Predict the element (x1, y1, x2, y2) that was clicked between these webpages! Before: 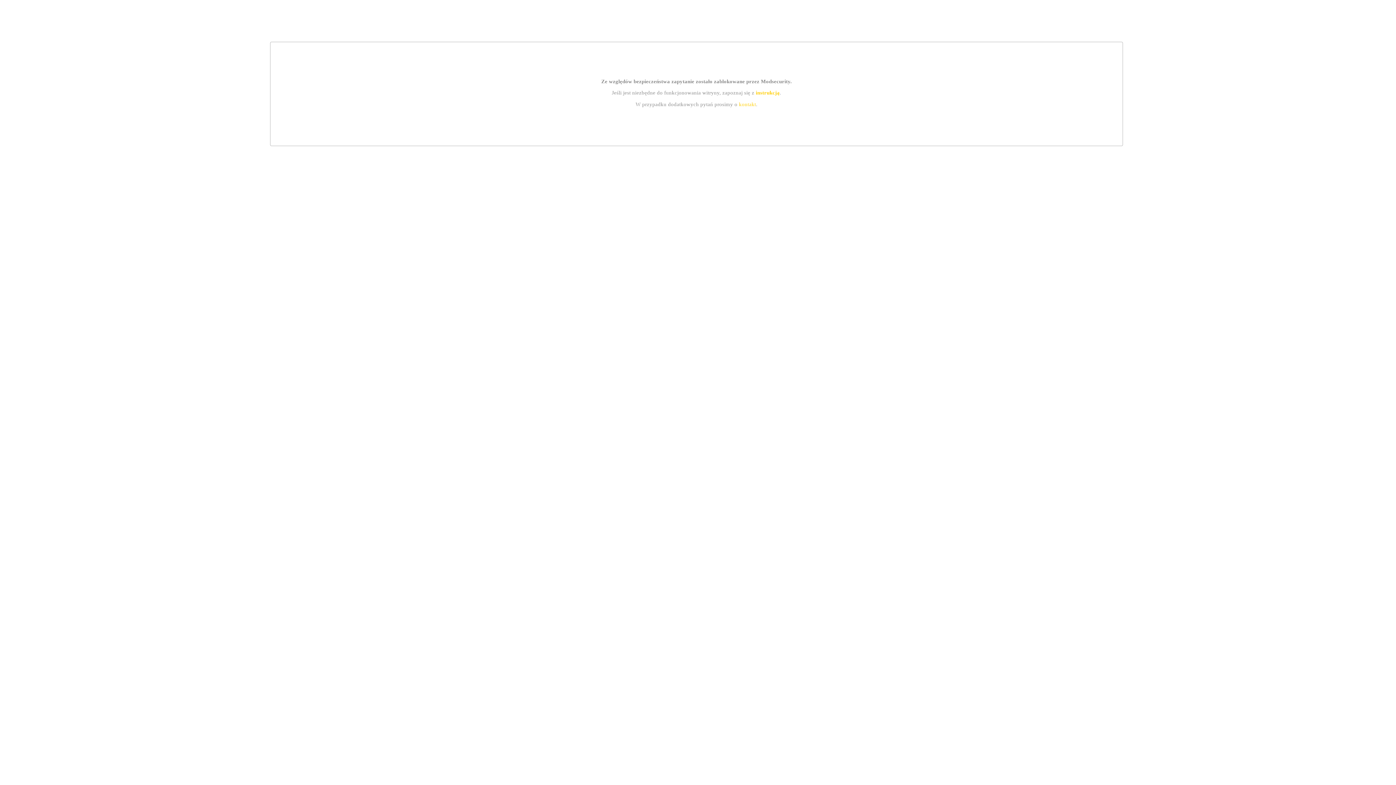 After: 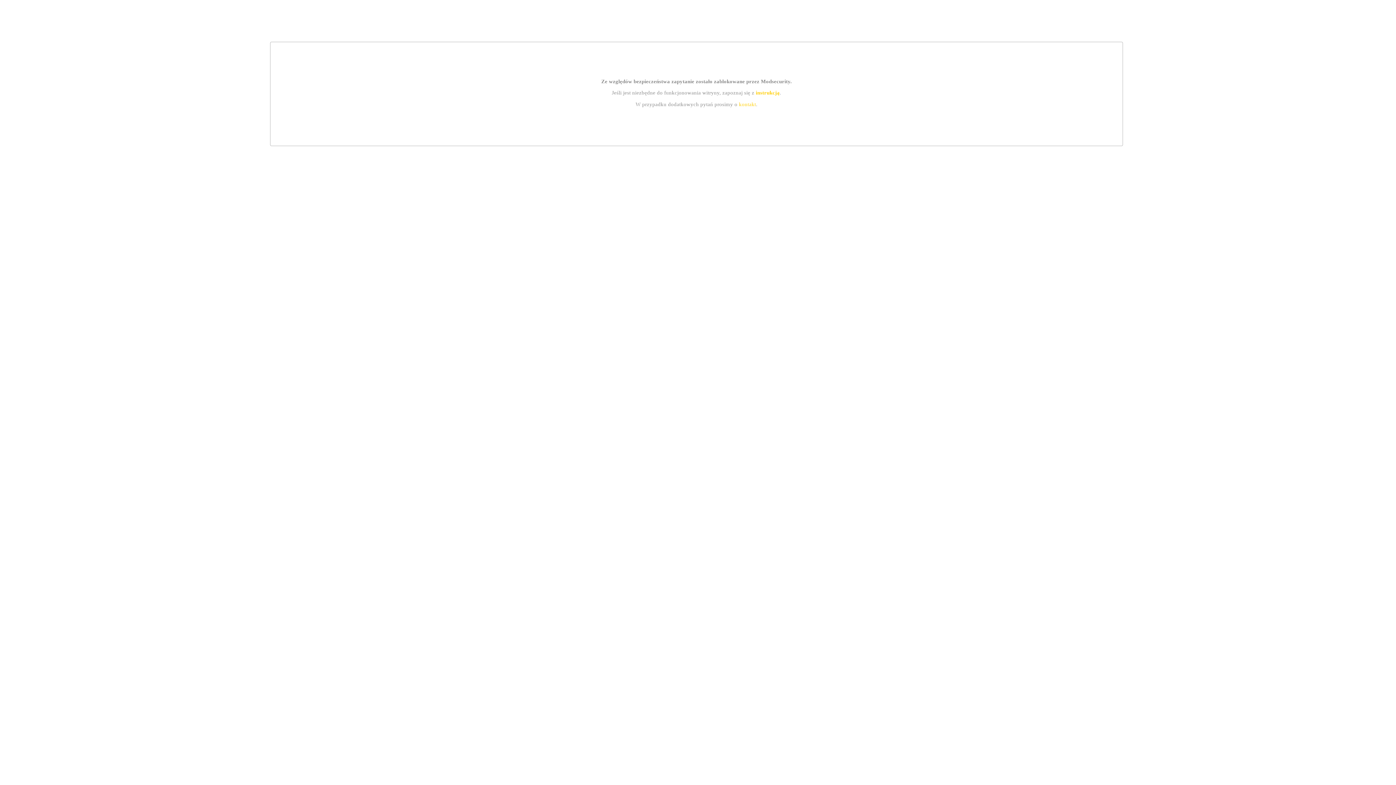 Action: label: instrukcją bbox: (755, 89, 779, 95)